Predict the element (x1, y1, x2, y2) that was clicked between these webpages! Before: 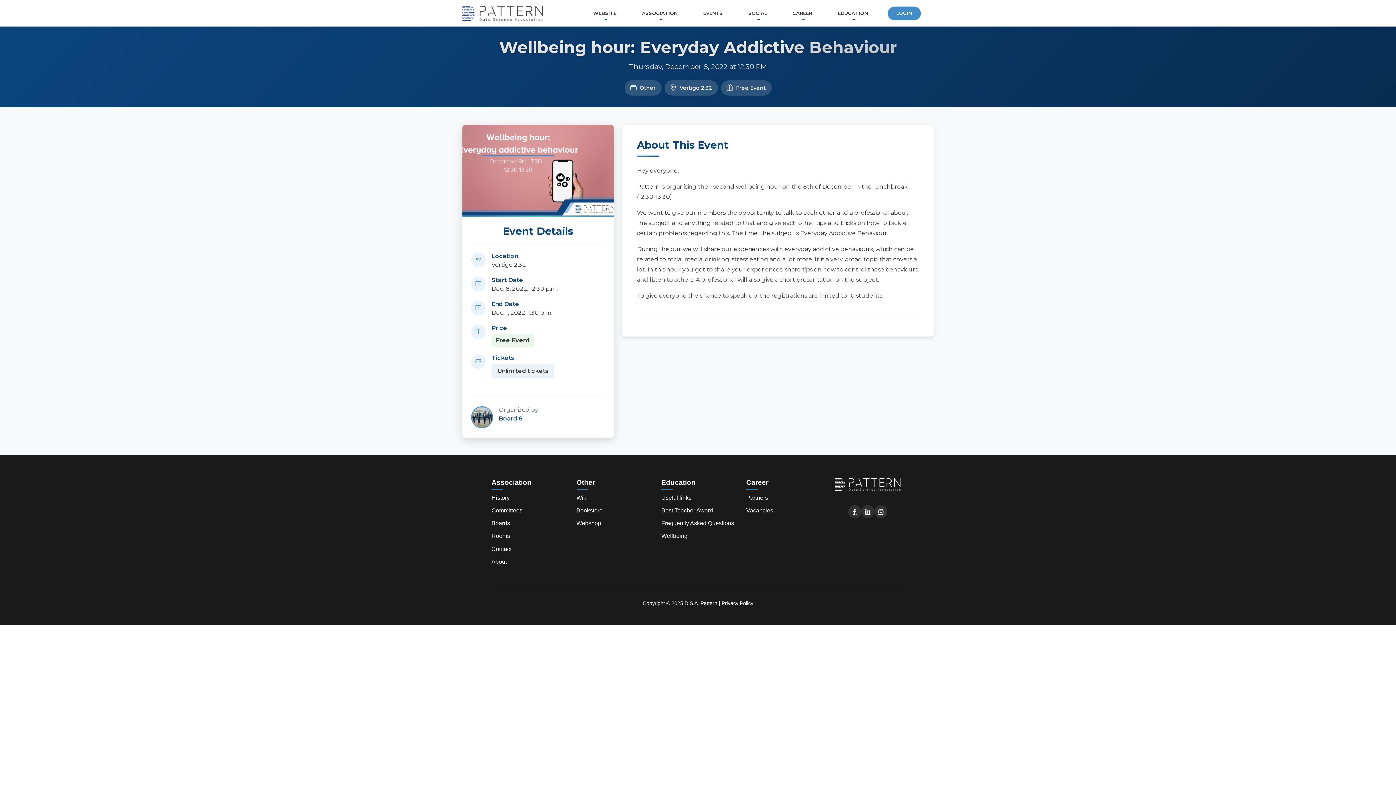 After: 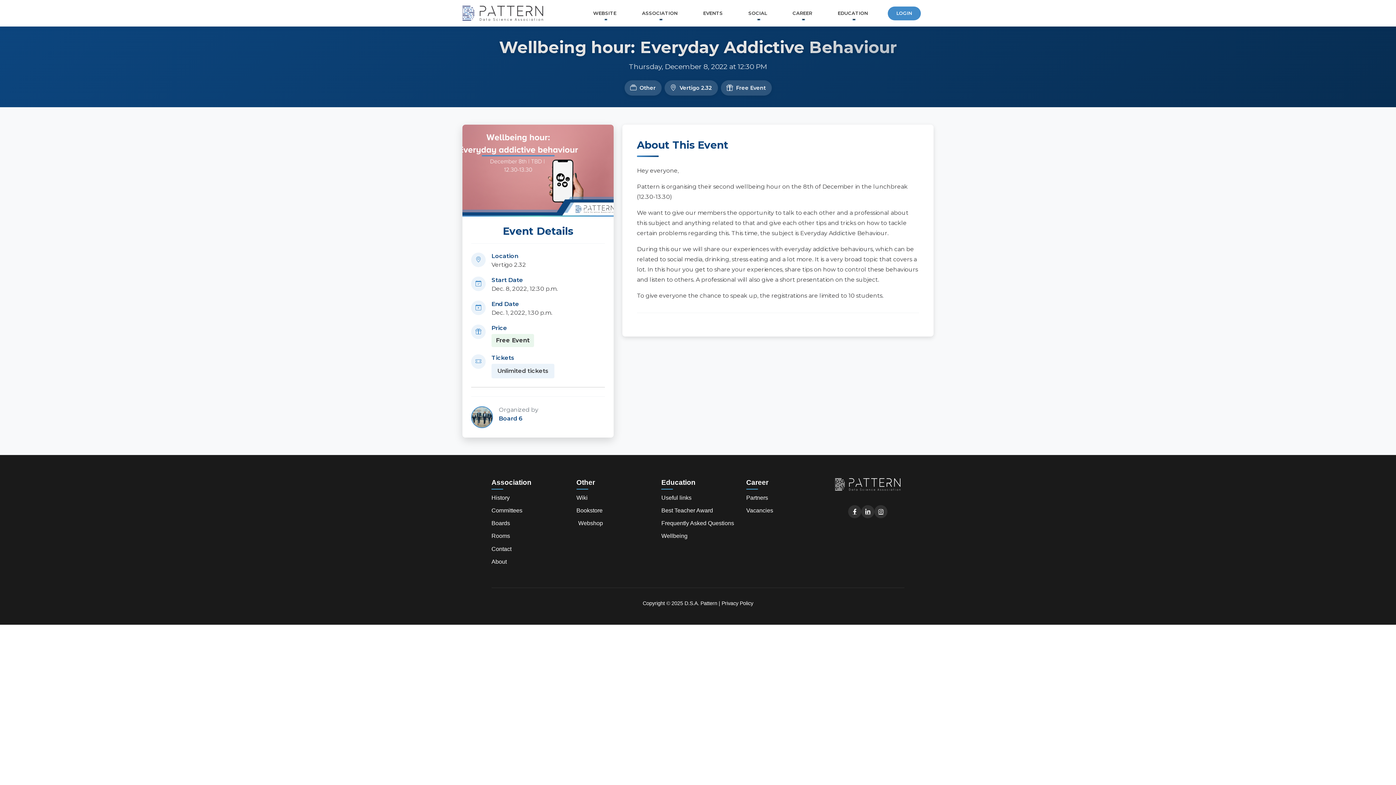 Action: bbox: (576, 519, 601, 528) label: Webshop